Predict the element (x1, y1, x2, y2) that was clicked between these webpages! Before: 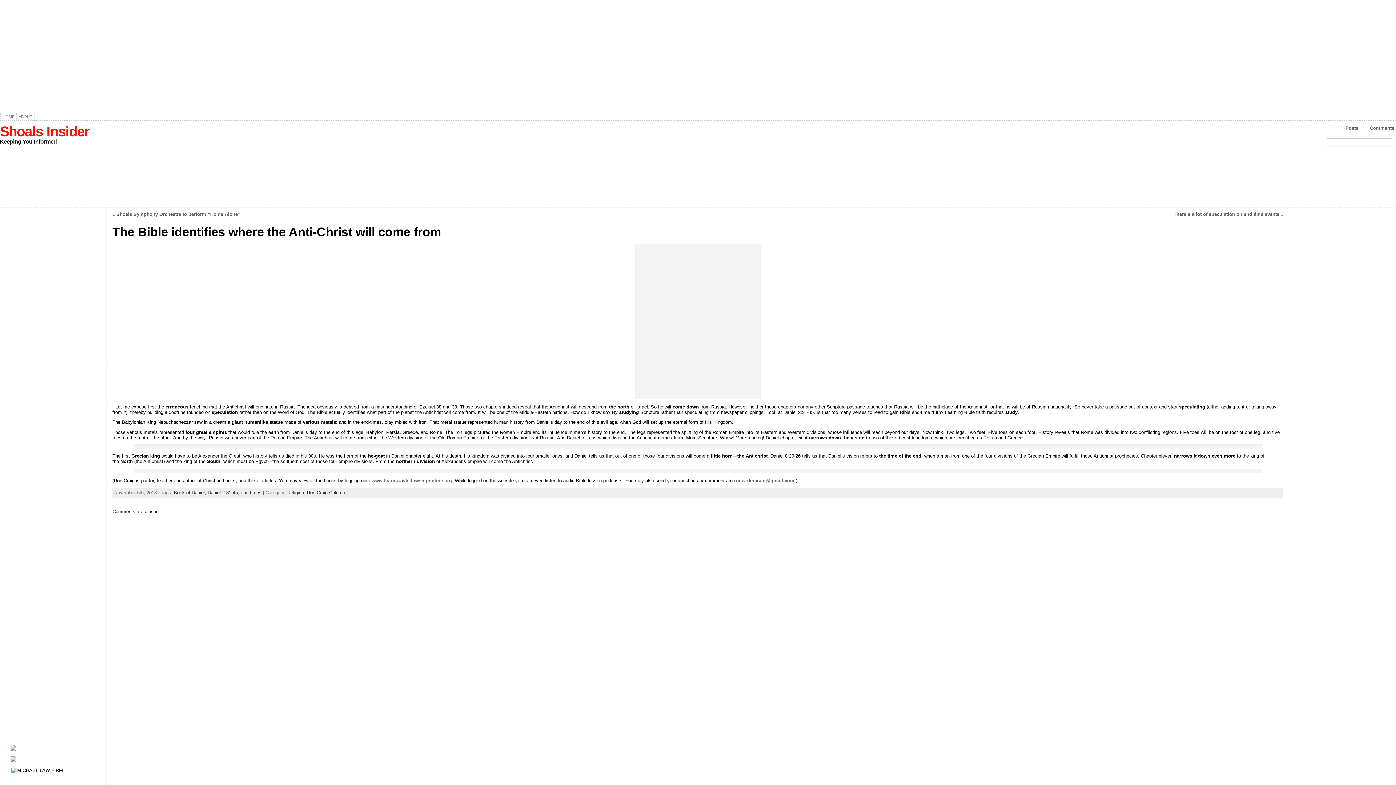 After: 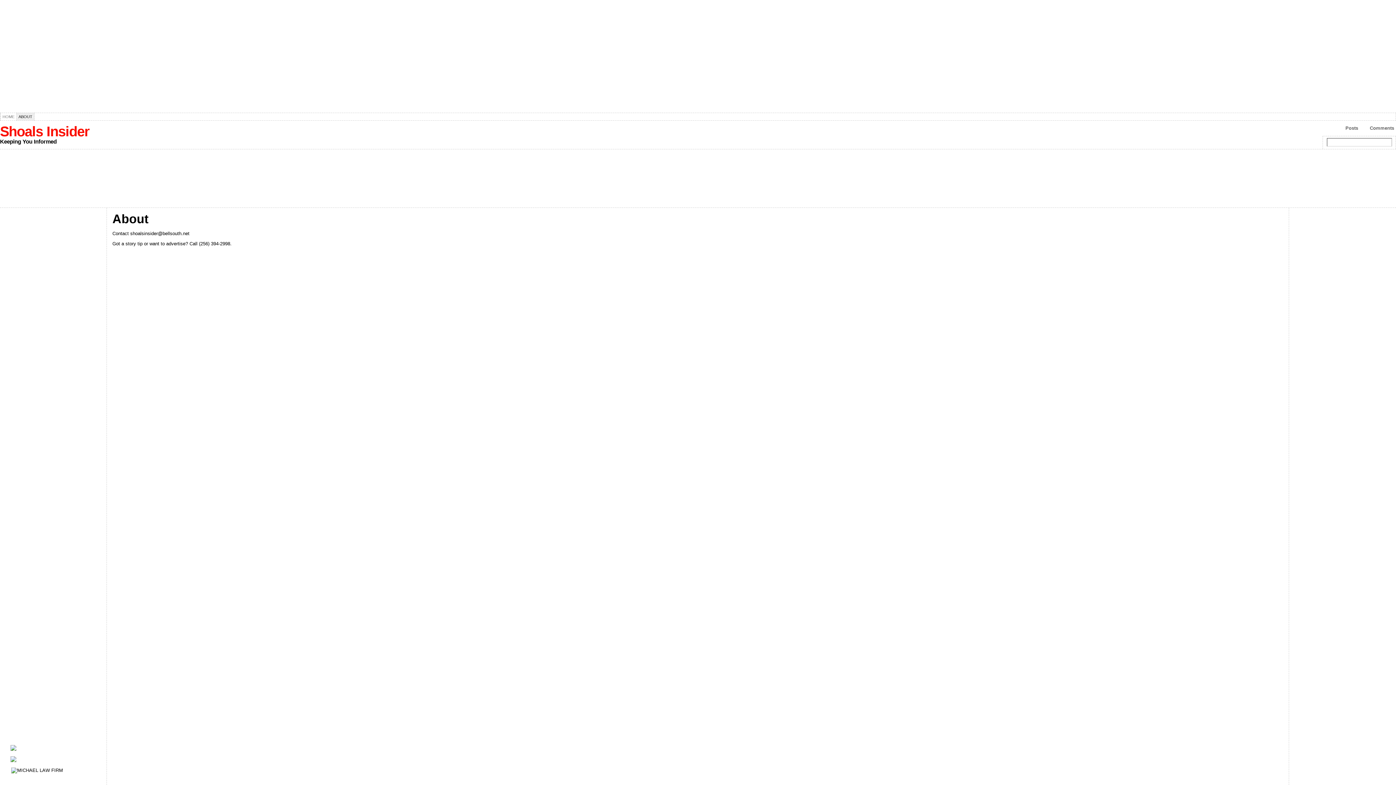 Action: bbox: (16, 112, 34, 120) label: ABOUT